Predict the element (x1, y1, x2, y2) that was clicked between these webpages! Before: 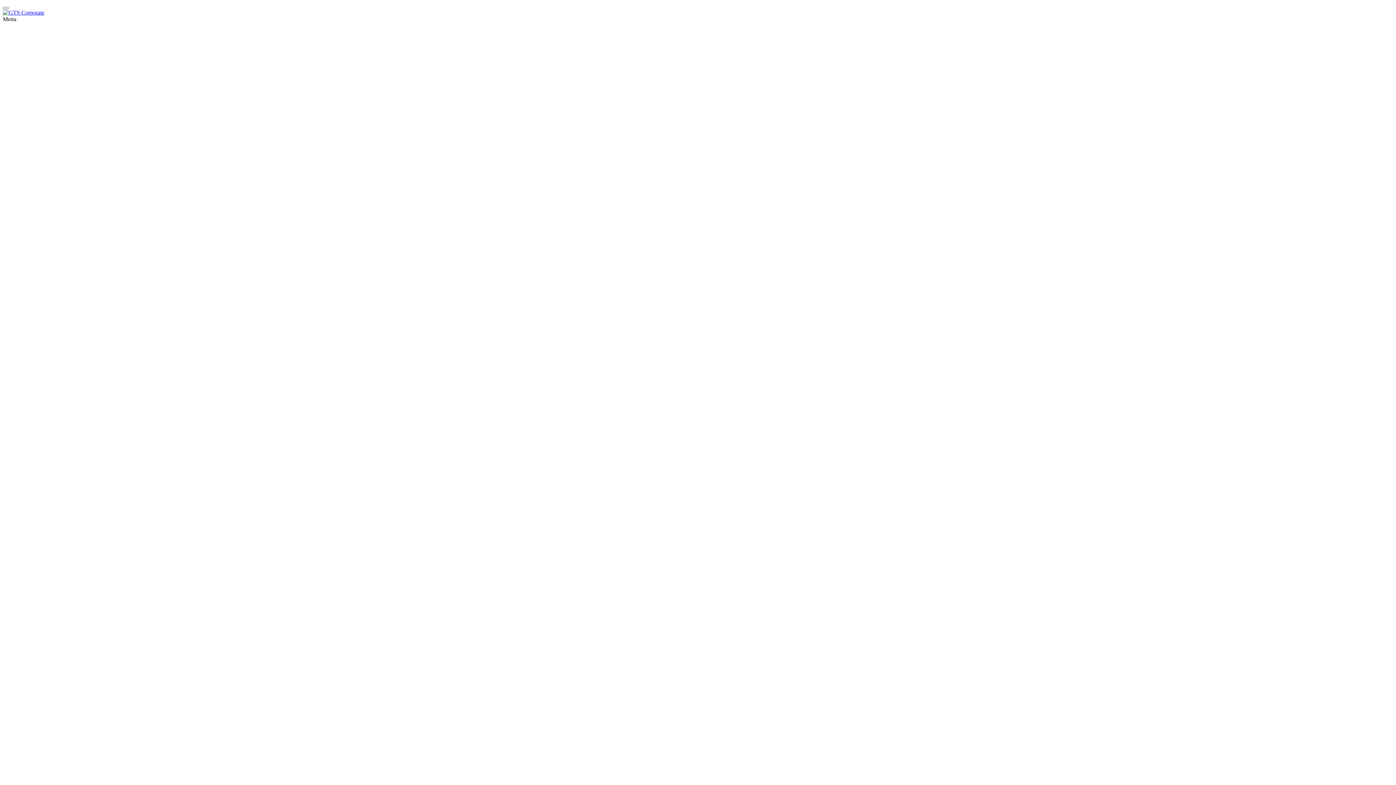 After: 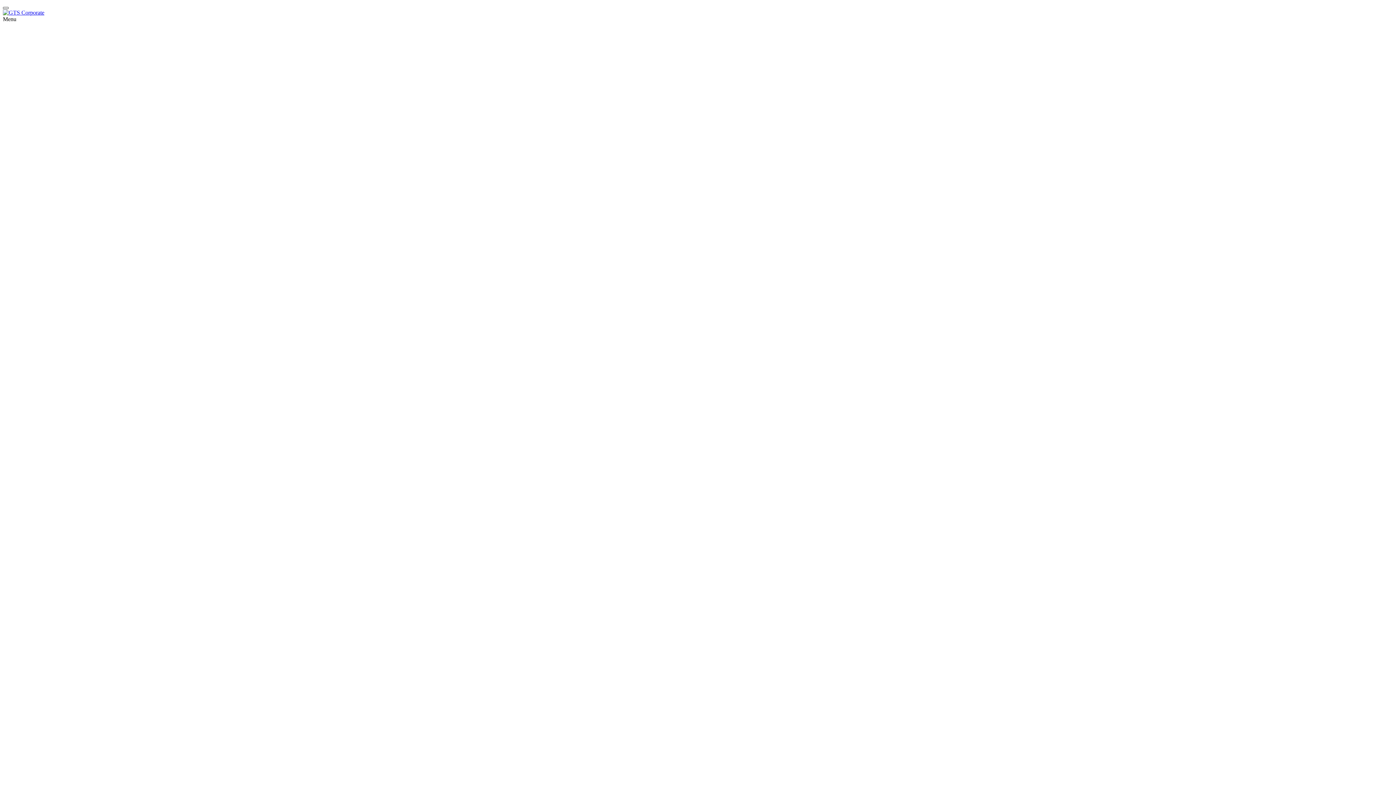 Action: bbox: (2, 6, 8, 9)